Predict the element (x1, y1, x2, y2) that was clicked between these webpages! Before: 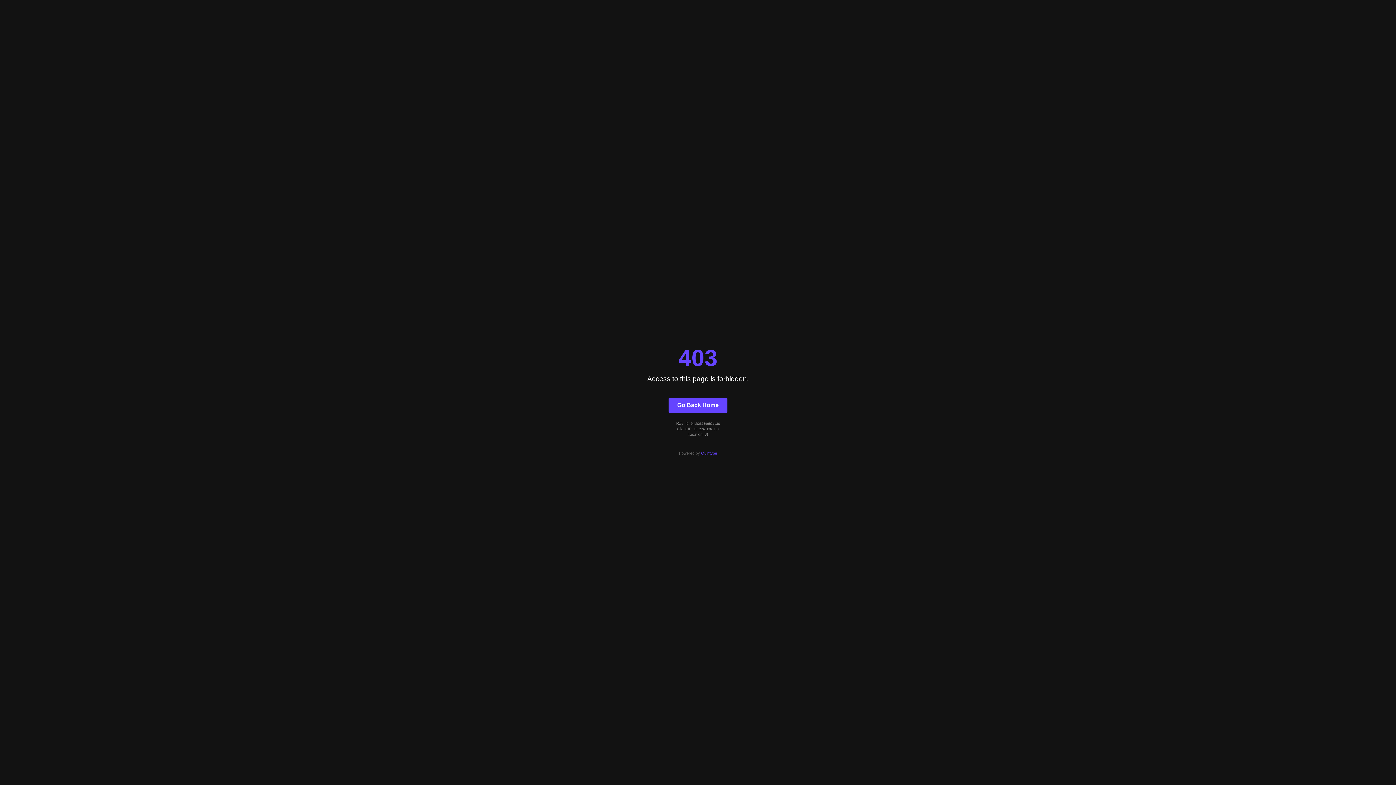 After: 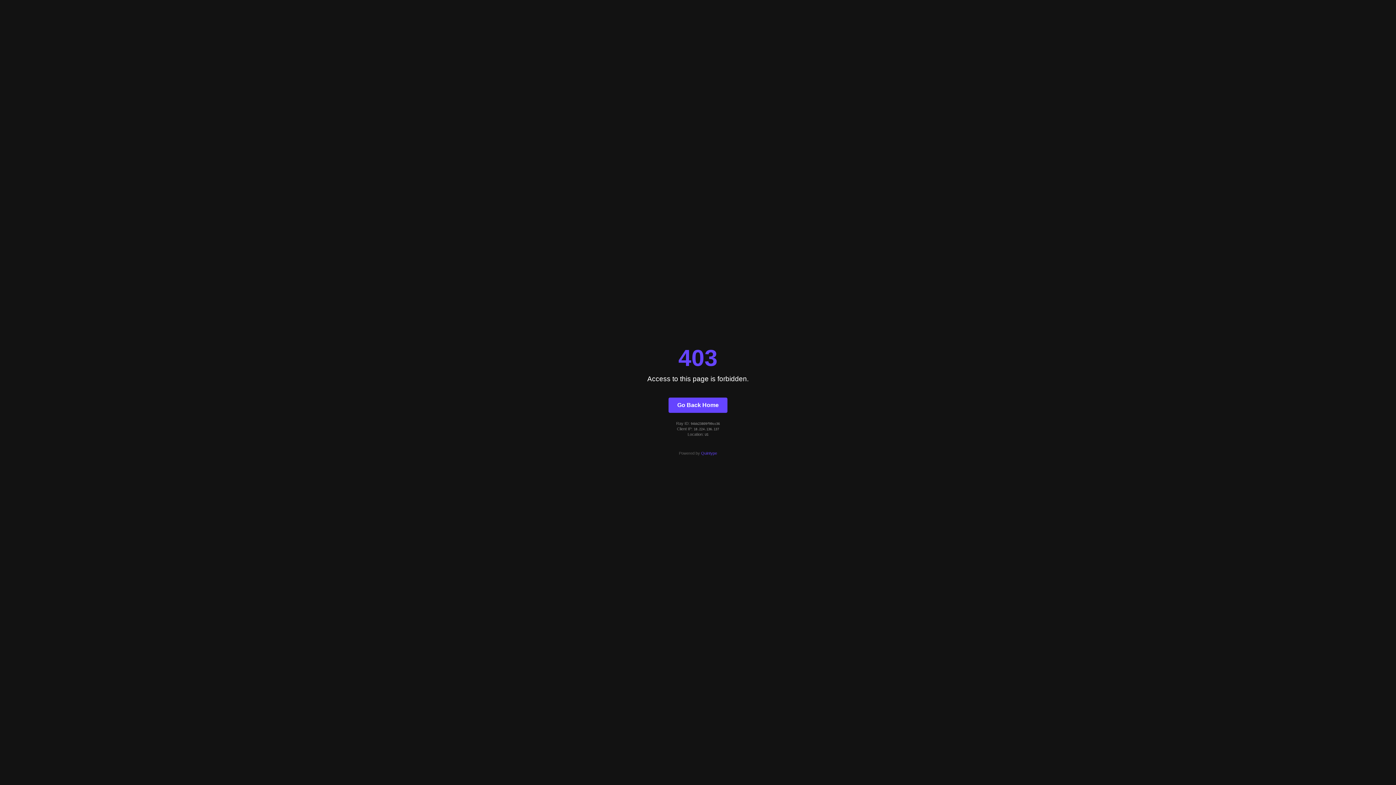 Action: bbox: (668, 397, 727, 412) label: Go Back Home